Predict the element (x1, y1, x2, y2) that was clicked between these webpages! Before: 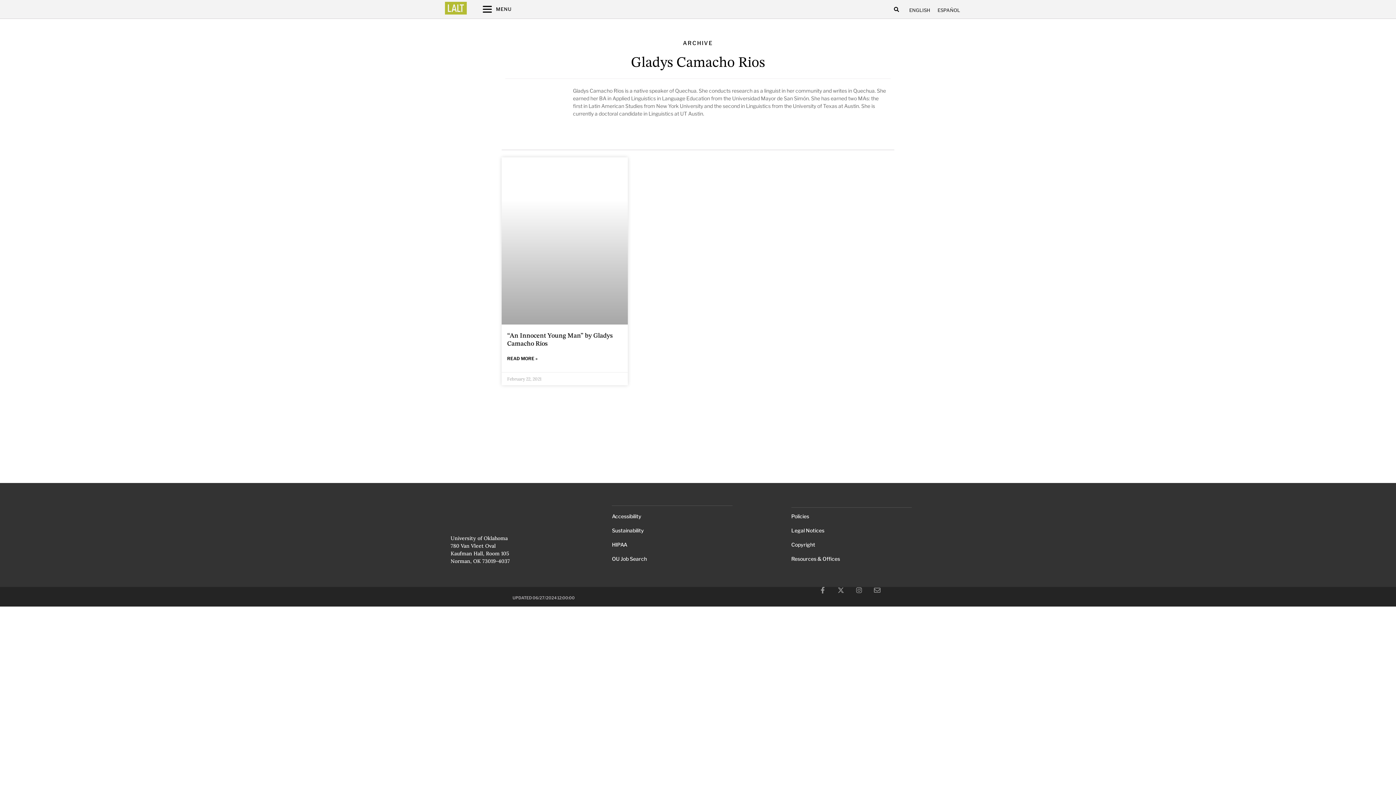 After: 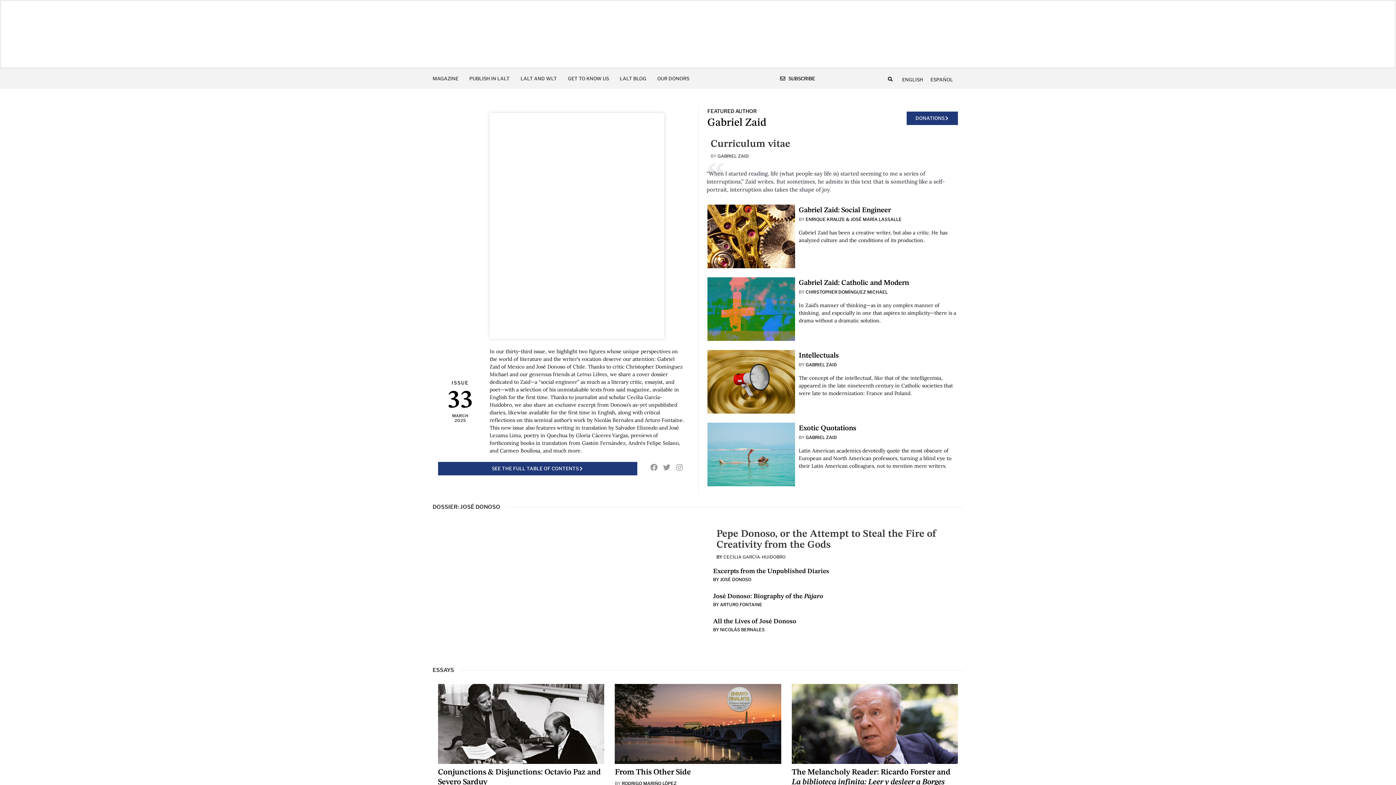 Action: bbox: (445, 1, 466, 14)